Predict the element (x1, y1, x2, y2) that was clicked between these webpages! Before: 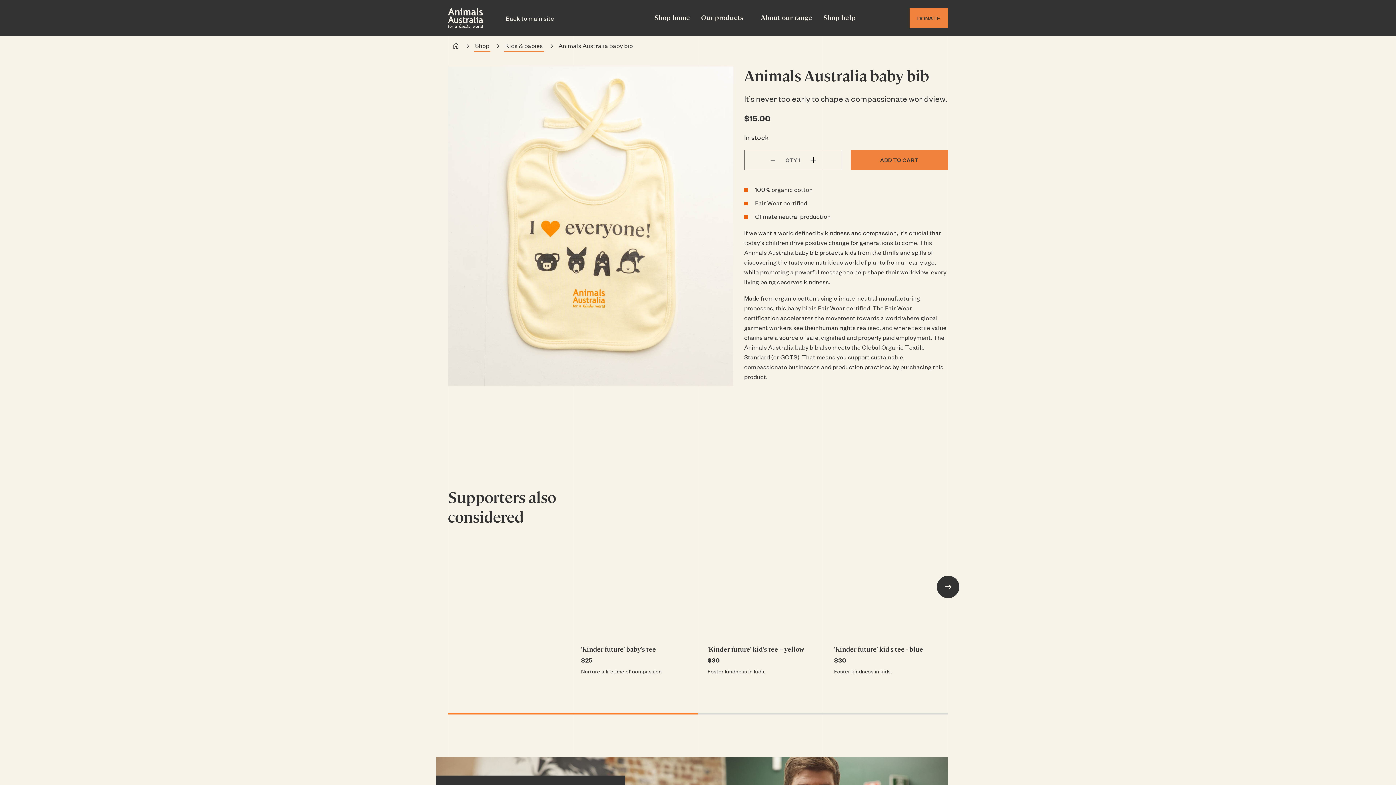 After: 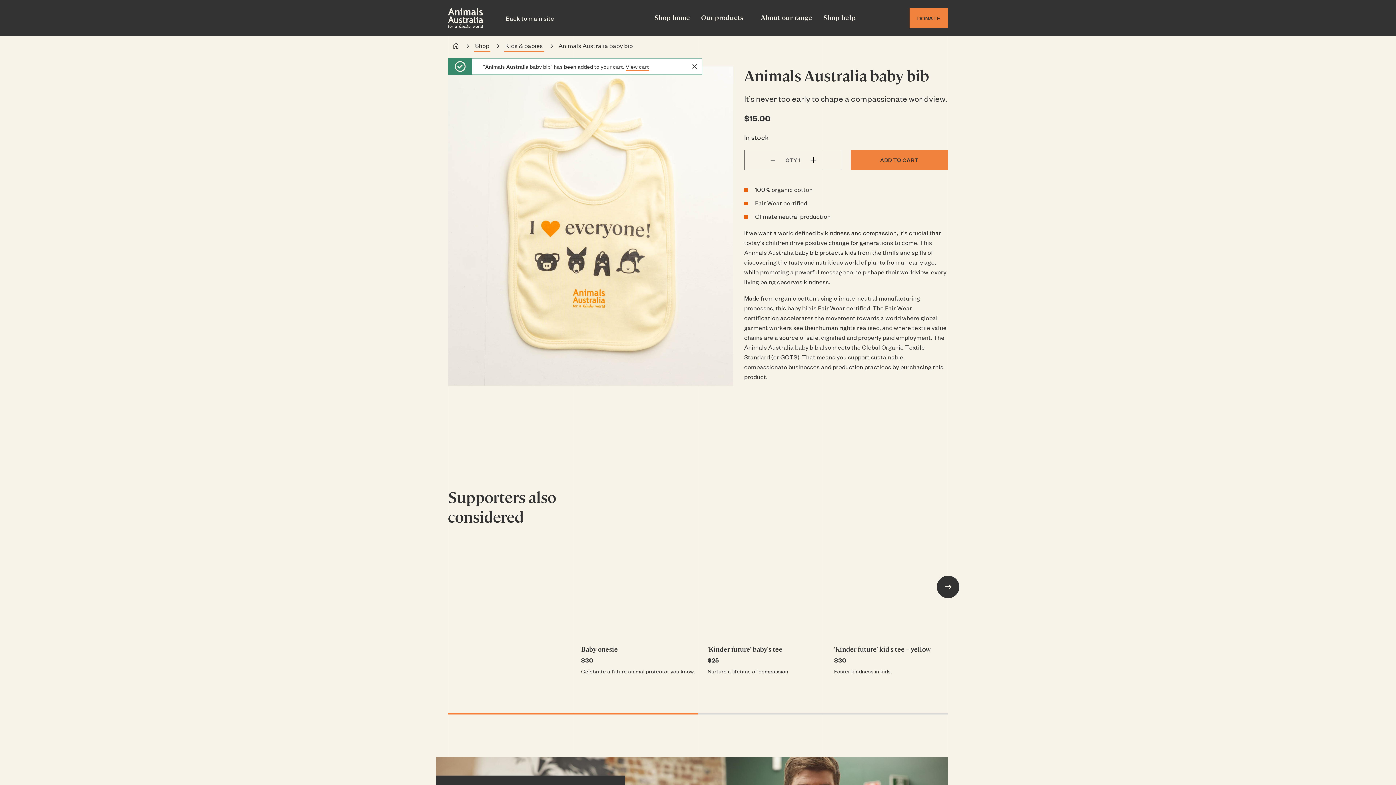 Action: label: ADD TO CART bbox: (850, 149, 948, 170)